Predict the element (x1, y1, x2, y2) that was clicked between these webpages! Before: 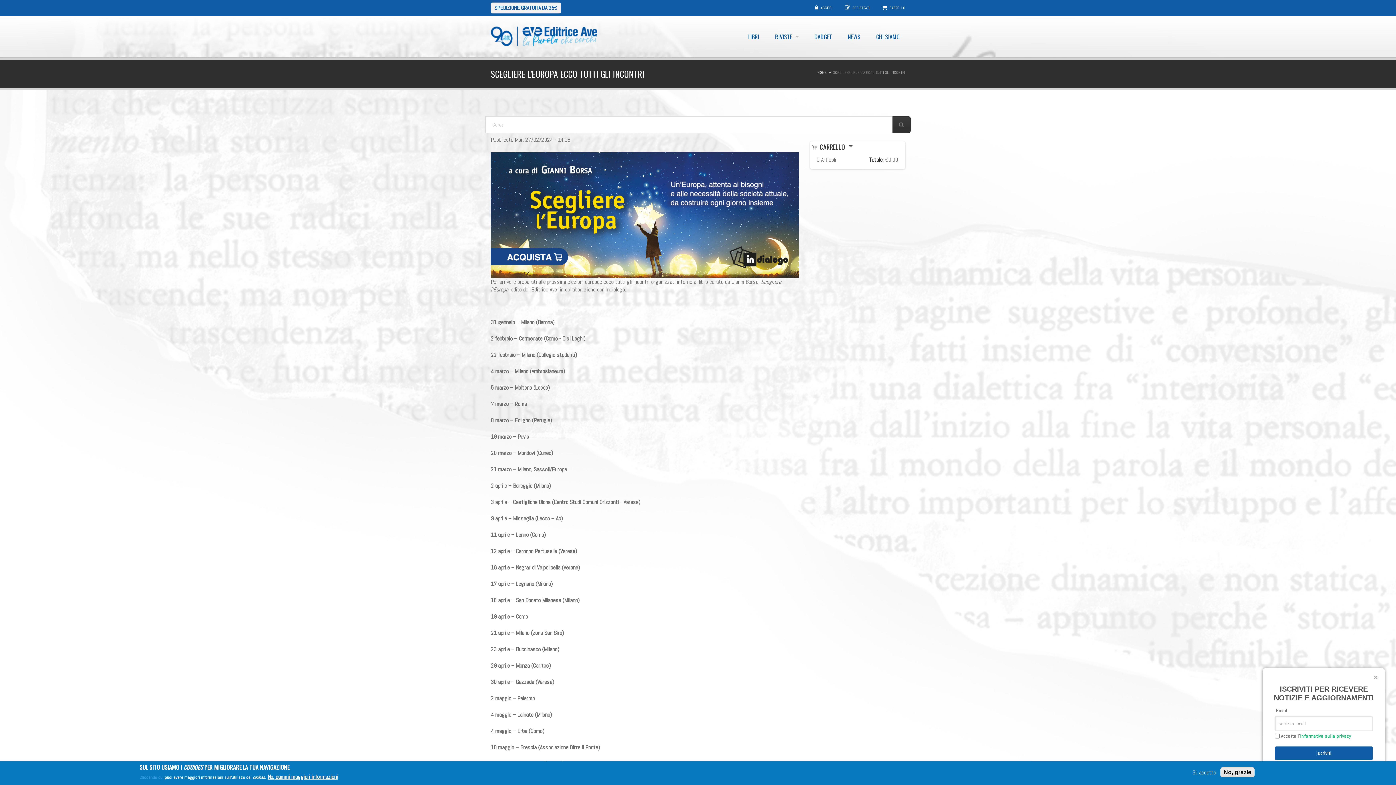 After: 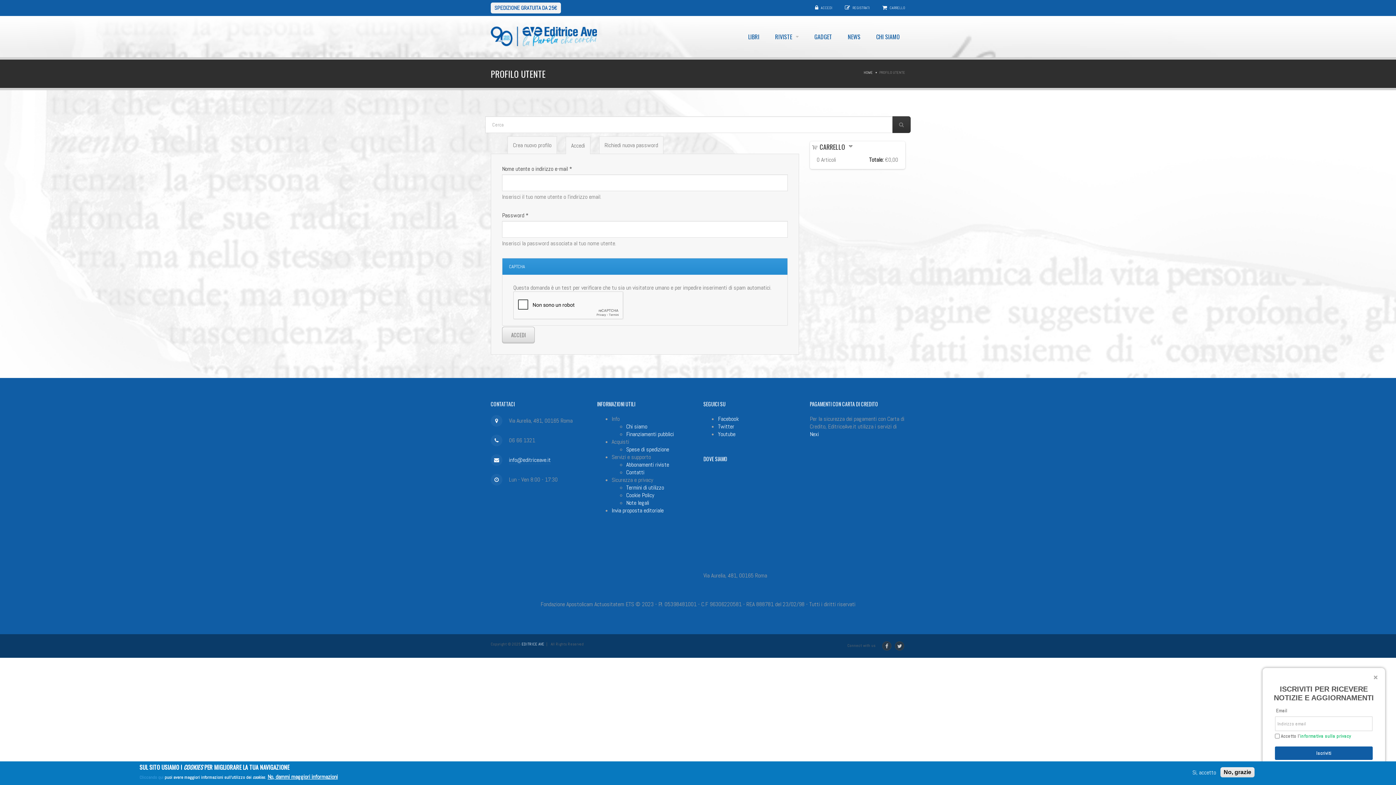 Action: bbox: (821, 5, 832, 10) label: ACCEDI